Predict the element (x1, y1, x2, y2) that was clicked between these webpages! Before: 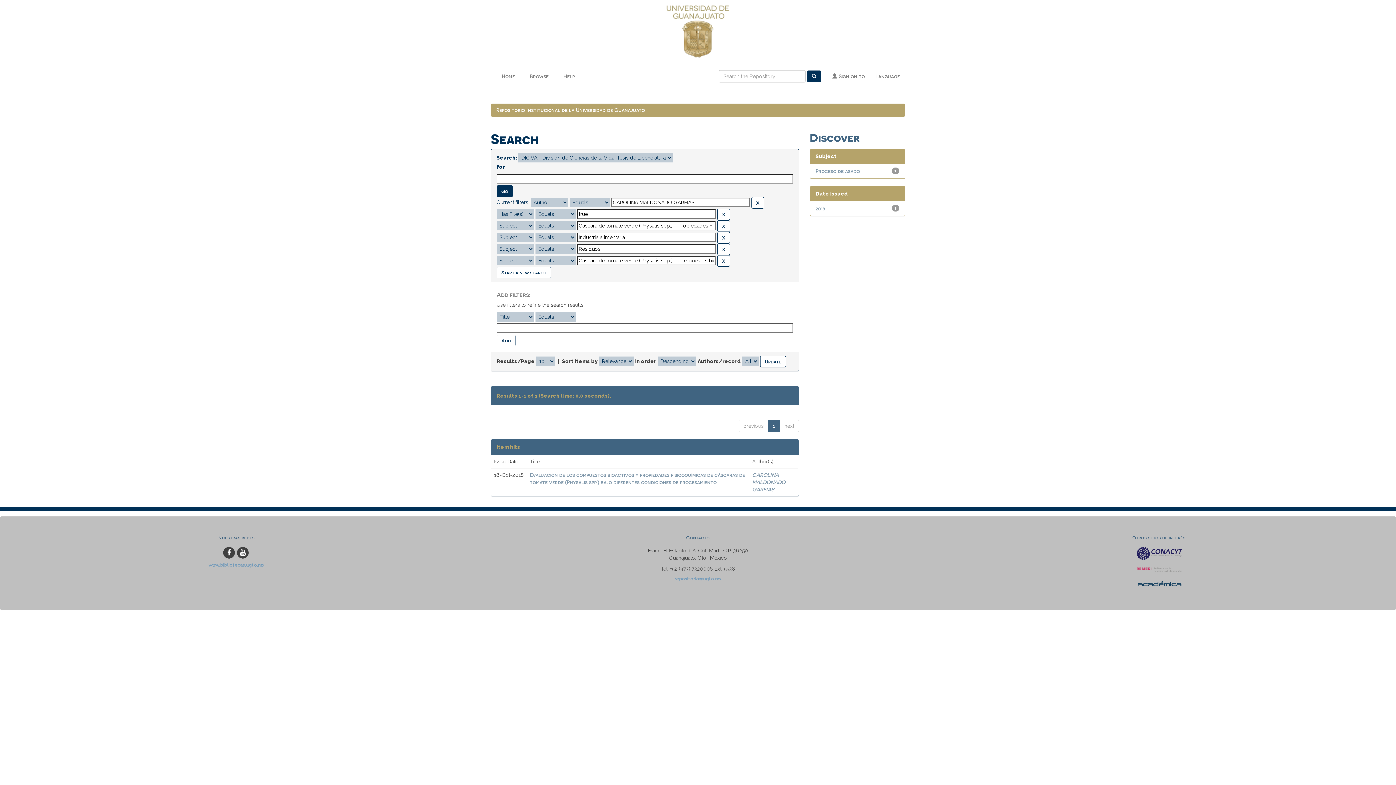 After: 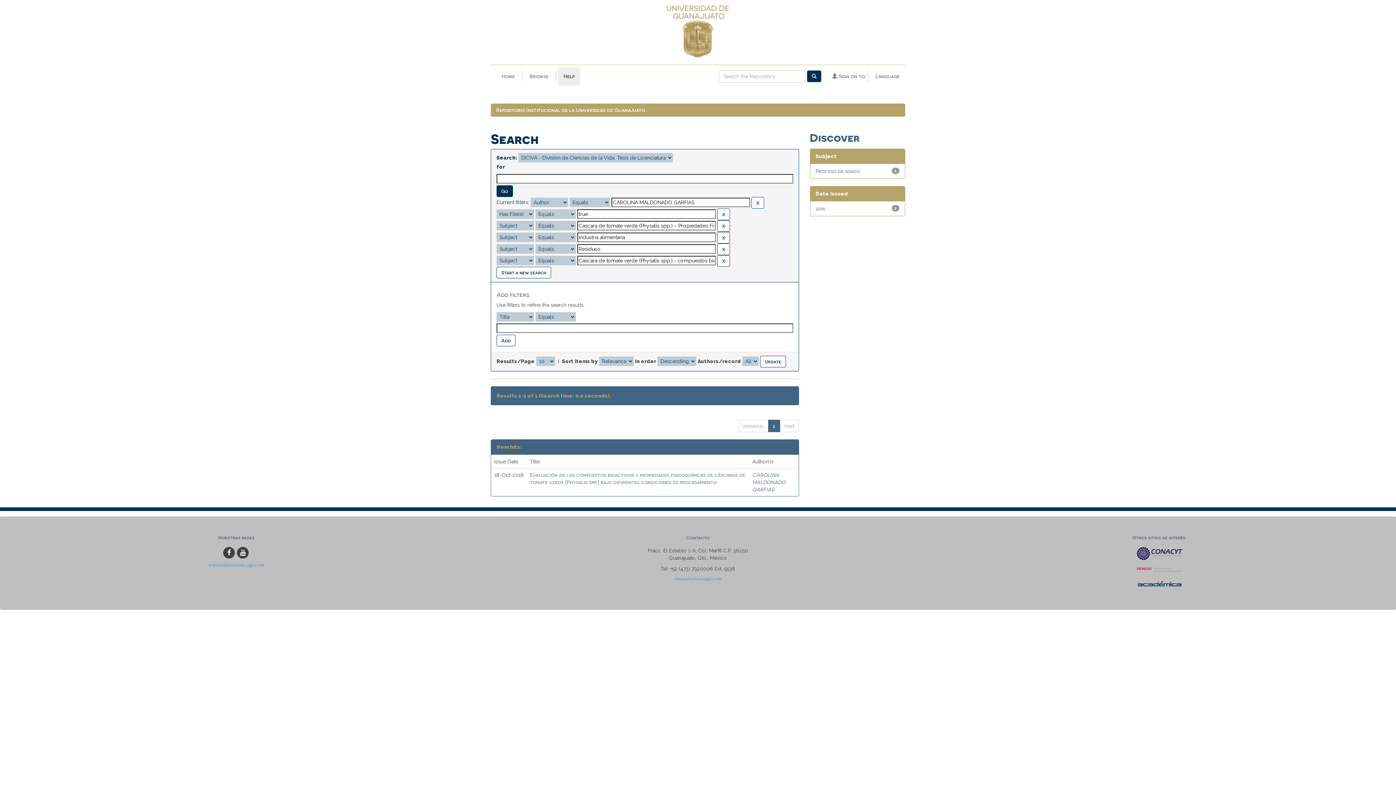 Action: bbox: (558, 67, 580, 85) label: Help